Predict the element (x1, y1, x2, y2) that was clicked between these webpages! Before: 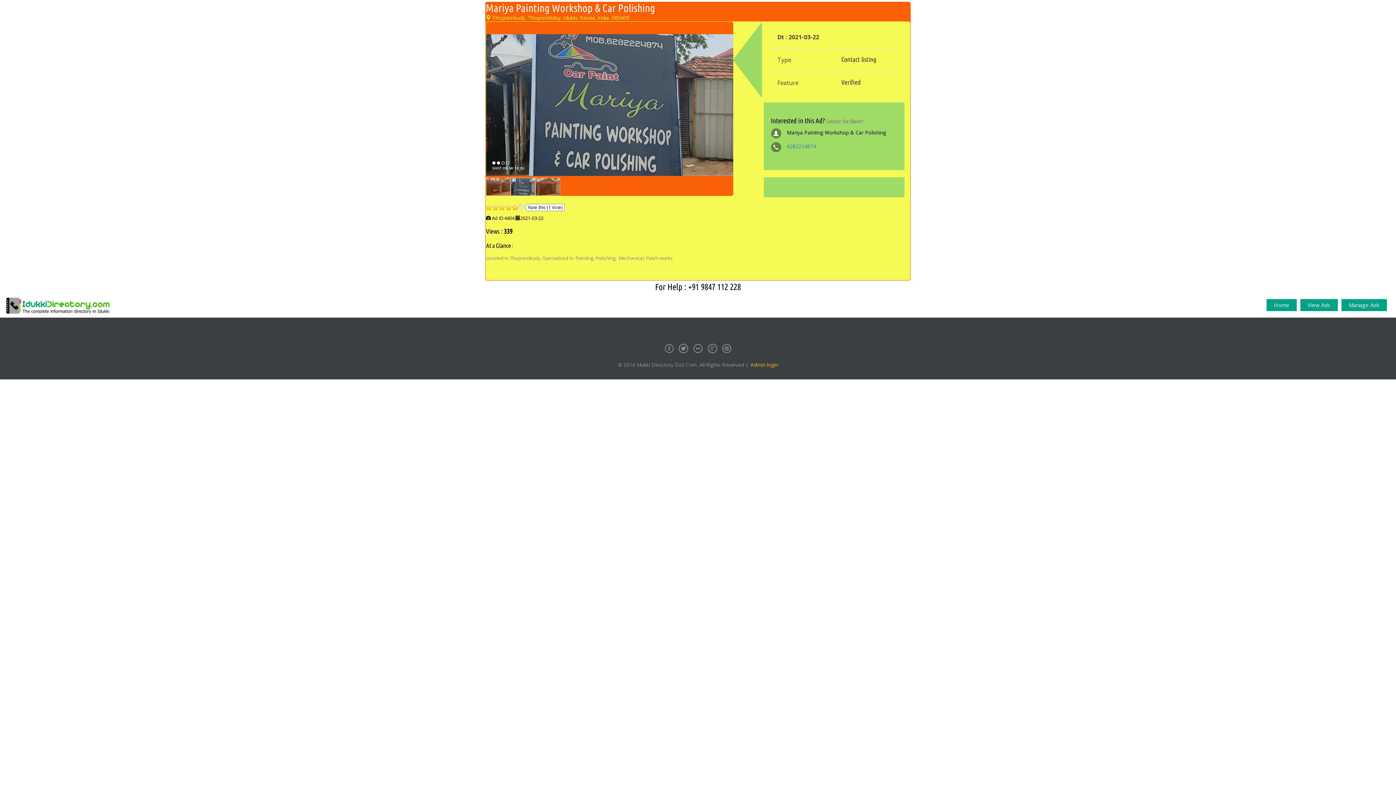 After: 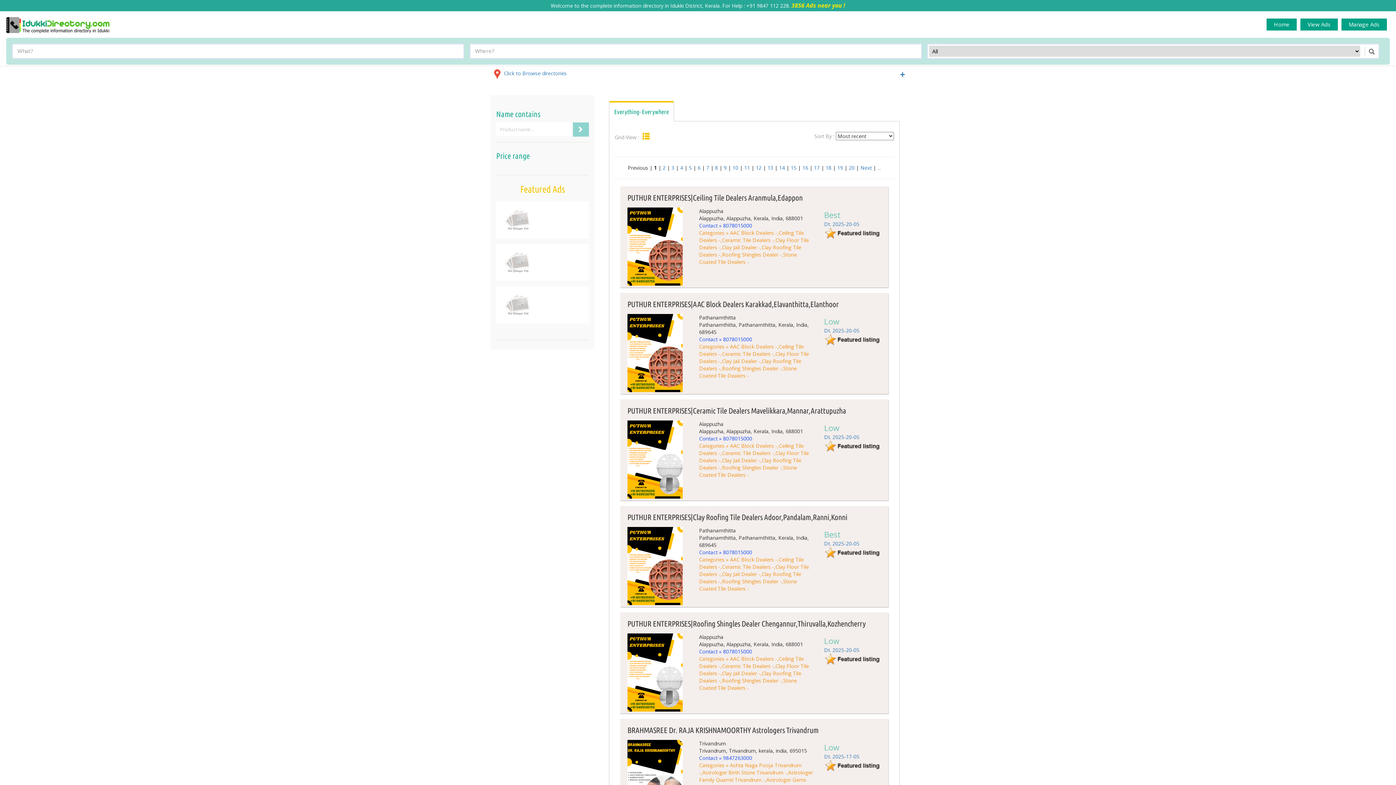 Action: label: View Ads bbox: (1300, 299, 1338, 311)